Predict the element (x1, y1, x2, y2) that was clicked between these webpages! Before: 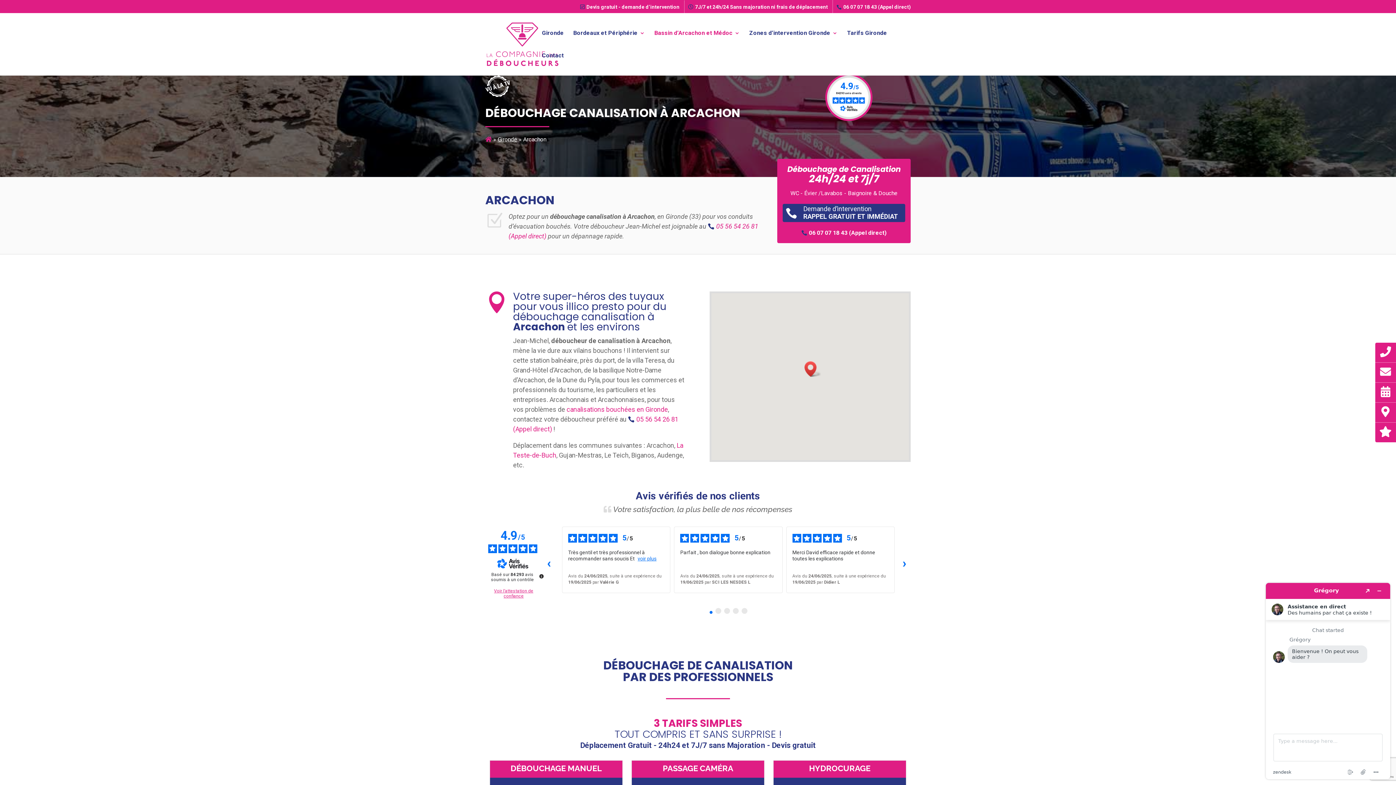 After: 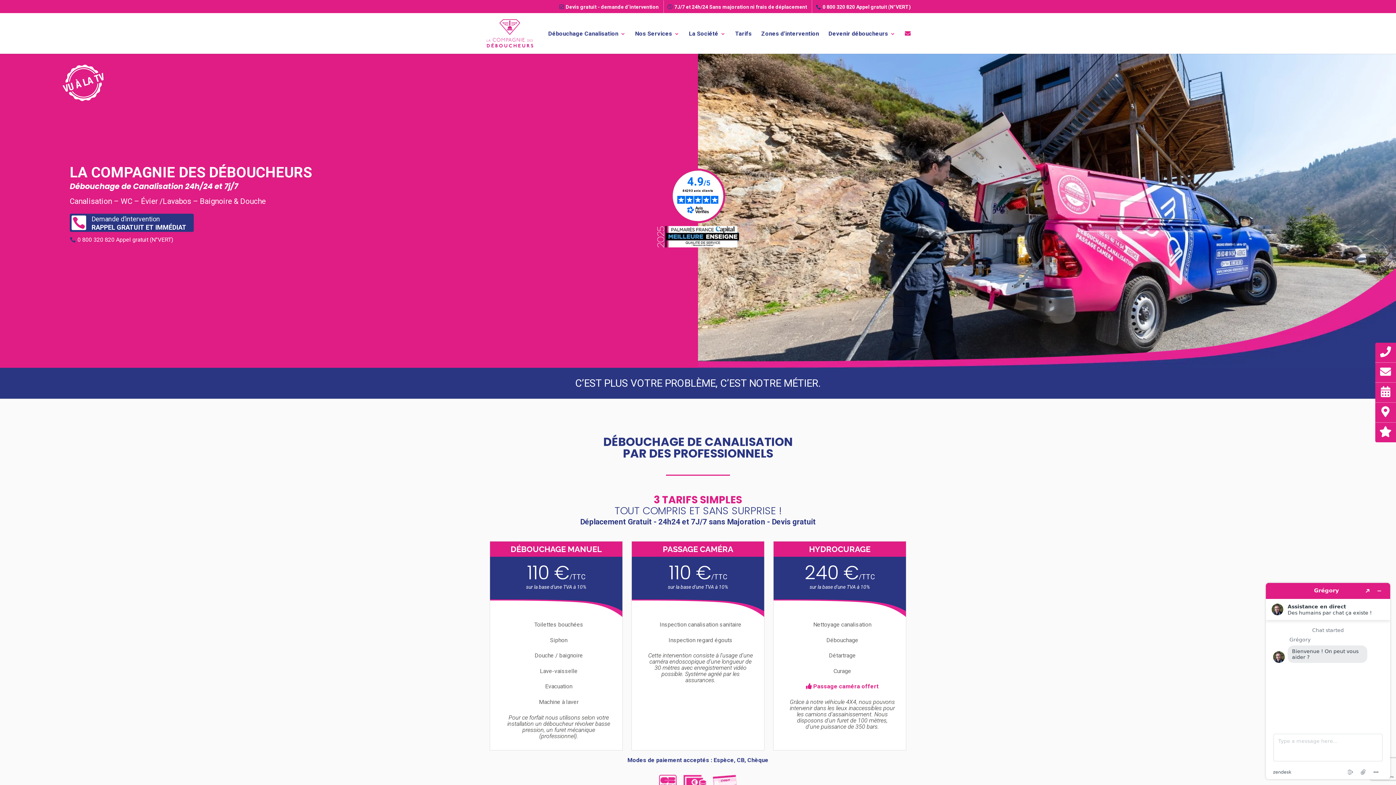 Action: bbox: (485, 136, 492, 143)